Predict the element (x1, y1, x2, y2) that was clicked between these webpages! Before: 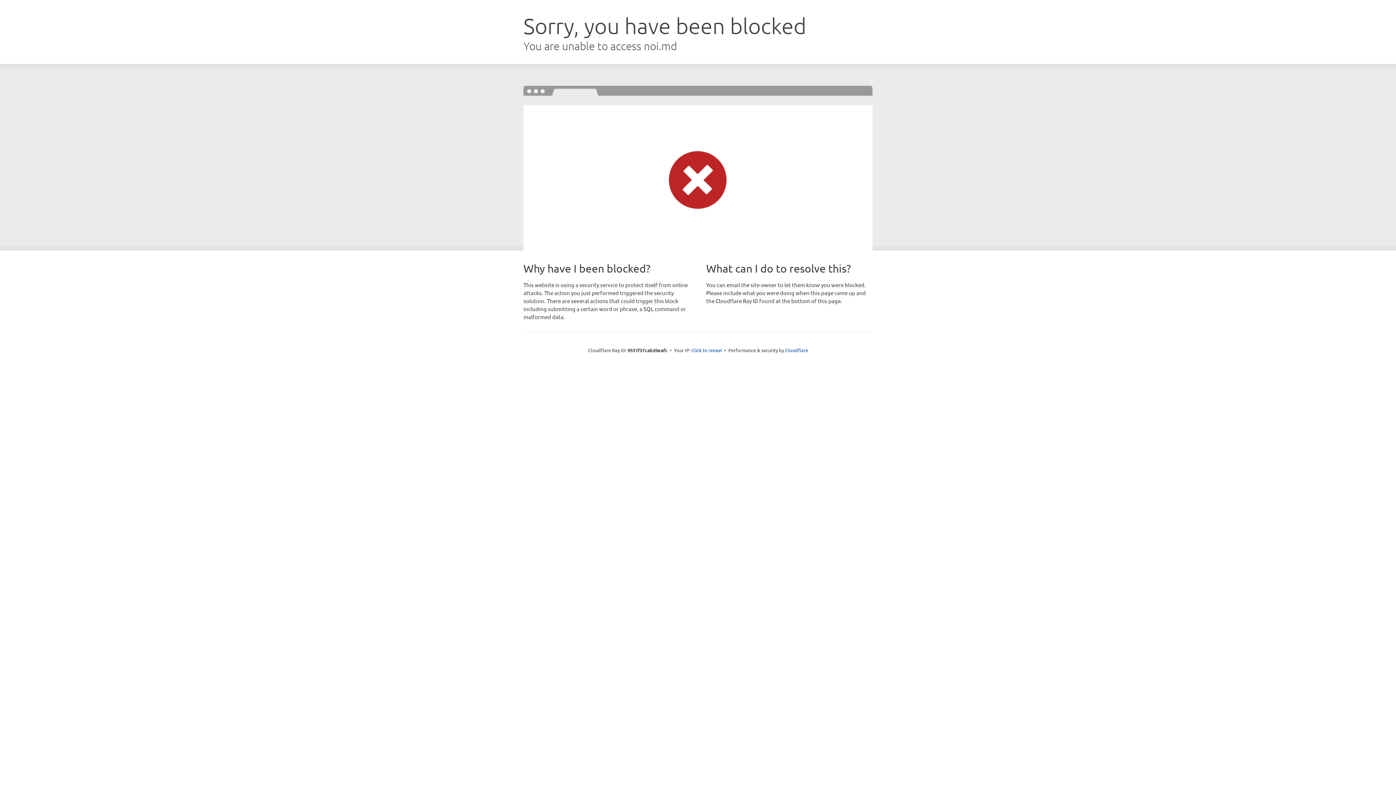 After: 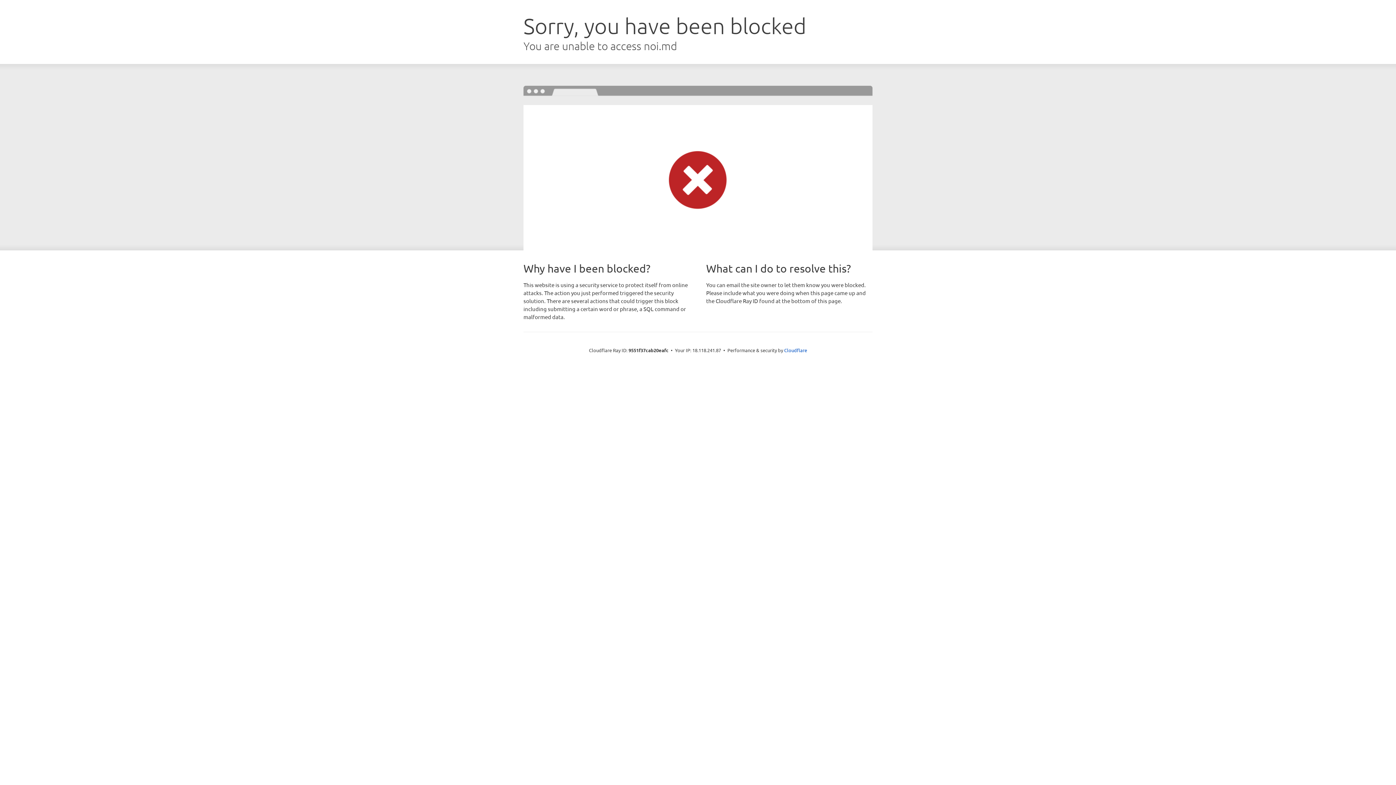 Action: label: Click to reveal bbox: (691, 346, 722, 353)